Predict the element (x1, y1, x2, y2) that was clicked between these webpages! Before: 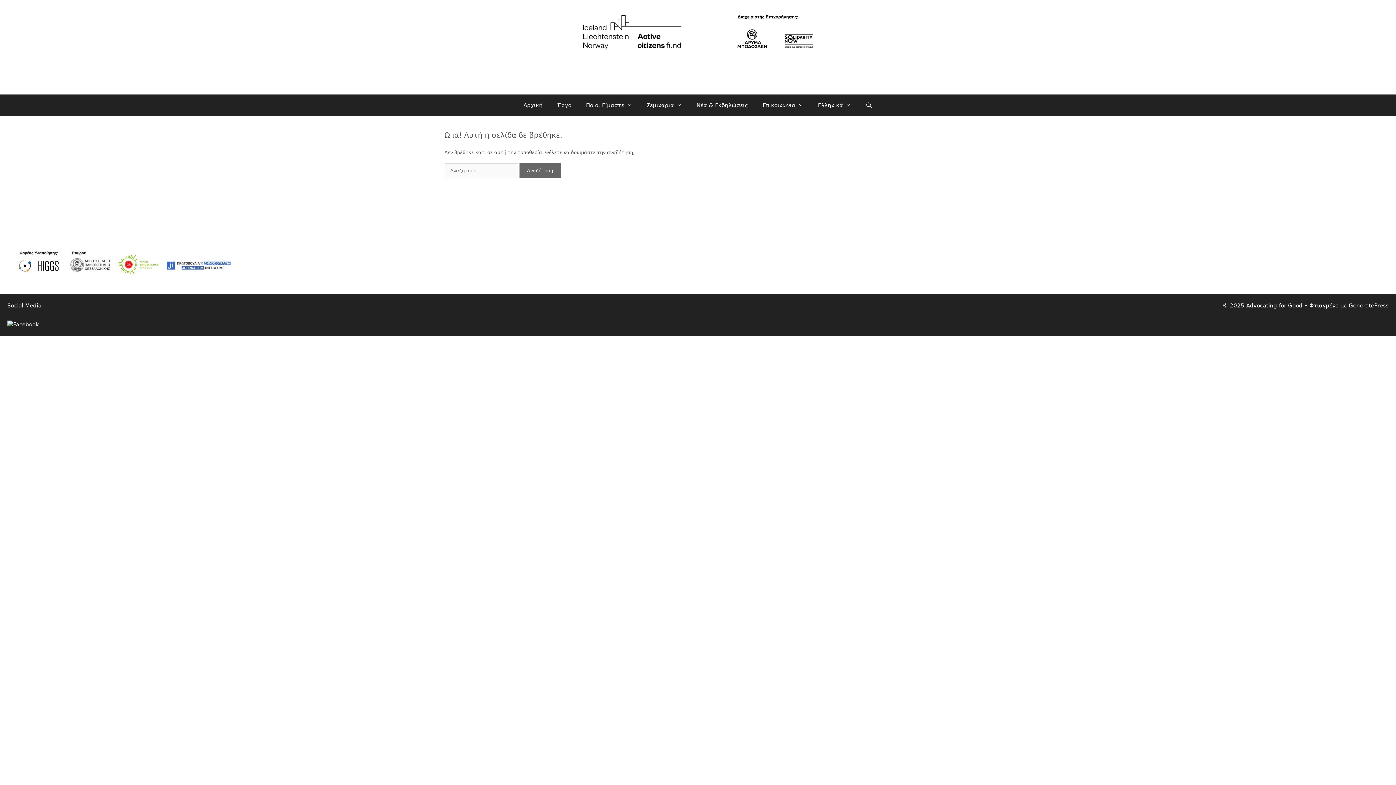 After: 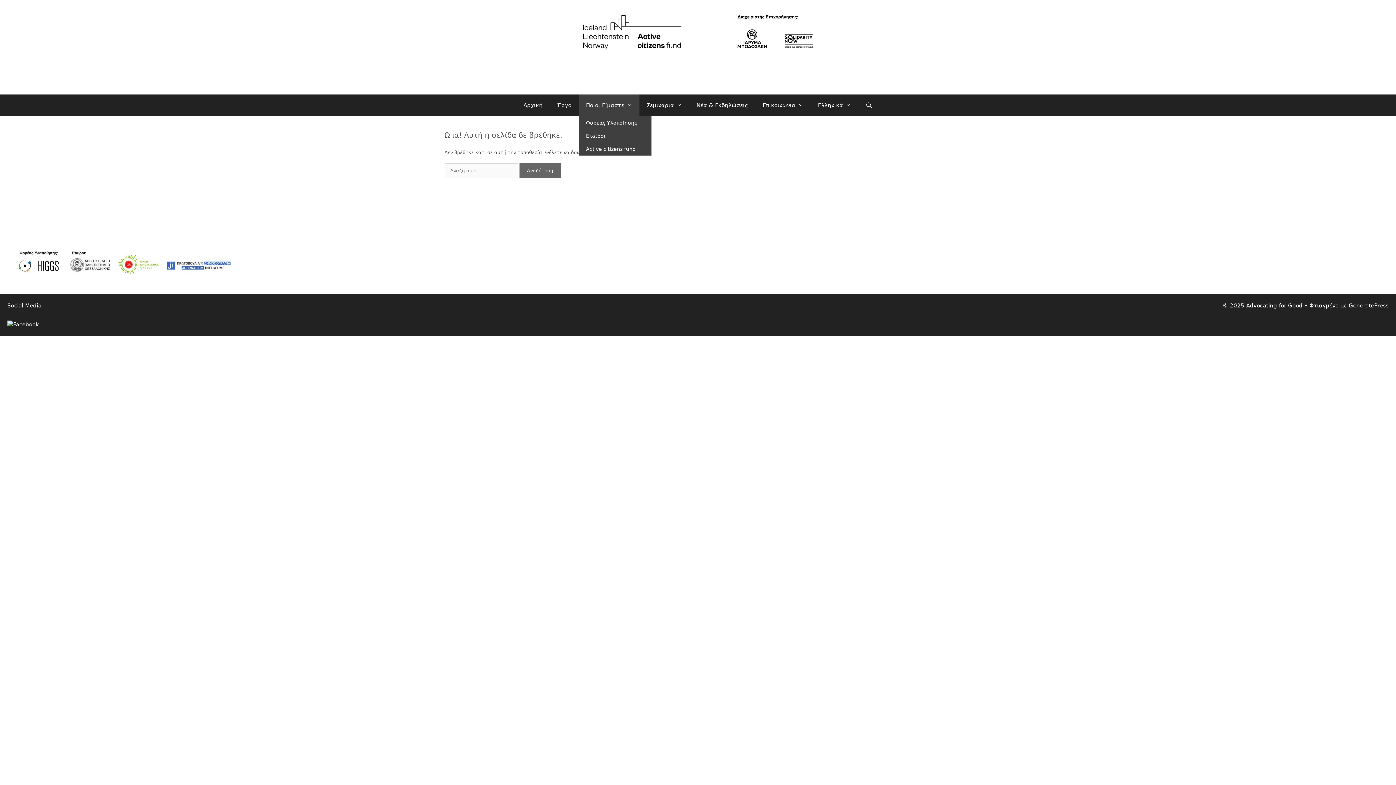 Action: bbox: (578, 94, 639, 116) label: Ποιοι Είμαστε